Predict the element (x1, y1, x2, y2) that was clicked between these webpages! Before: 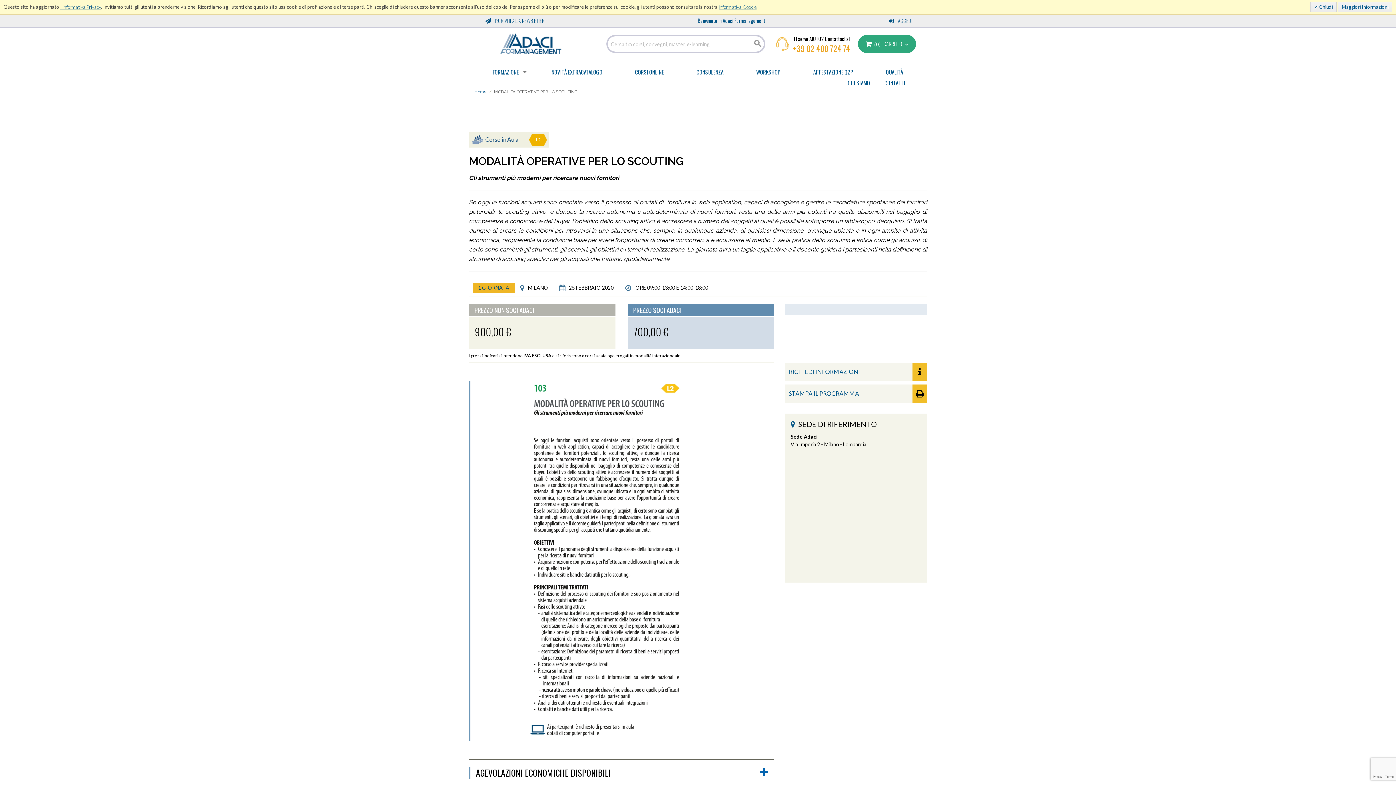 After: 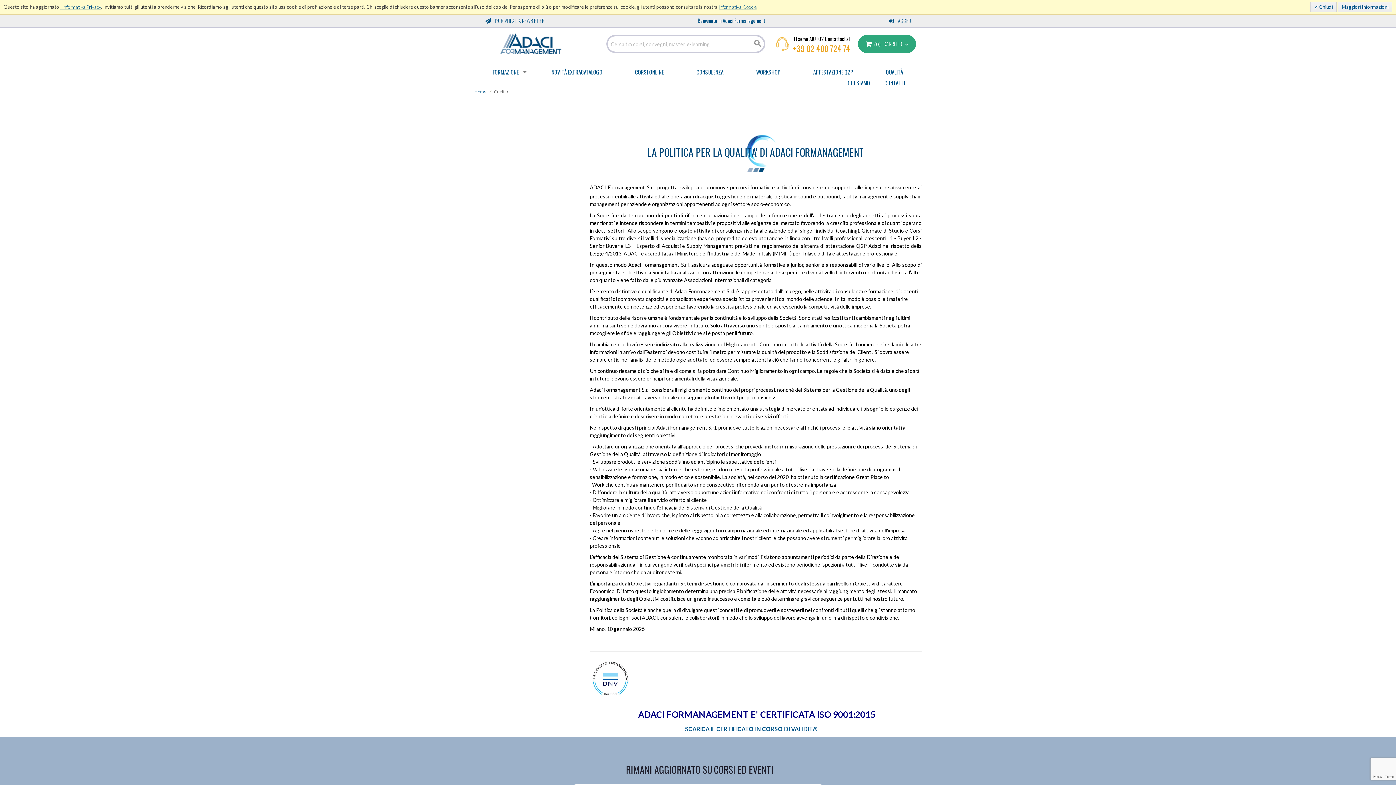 Action: bbox: (877, 66, 912, 77) label: QUALITÀ